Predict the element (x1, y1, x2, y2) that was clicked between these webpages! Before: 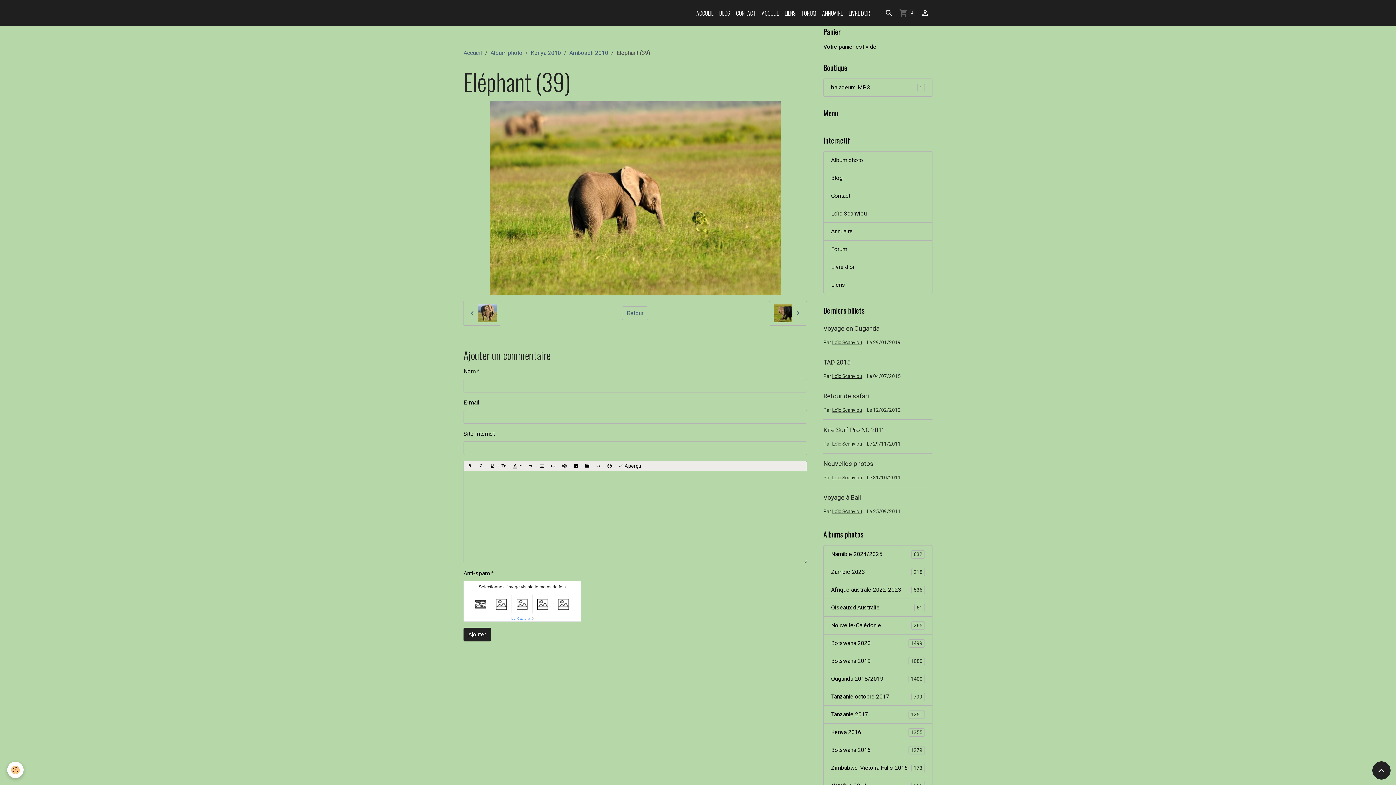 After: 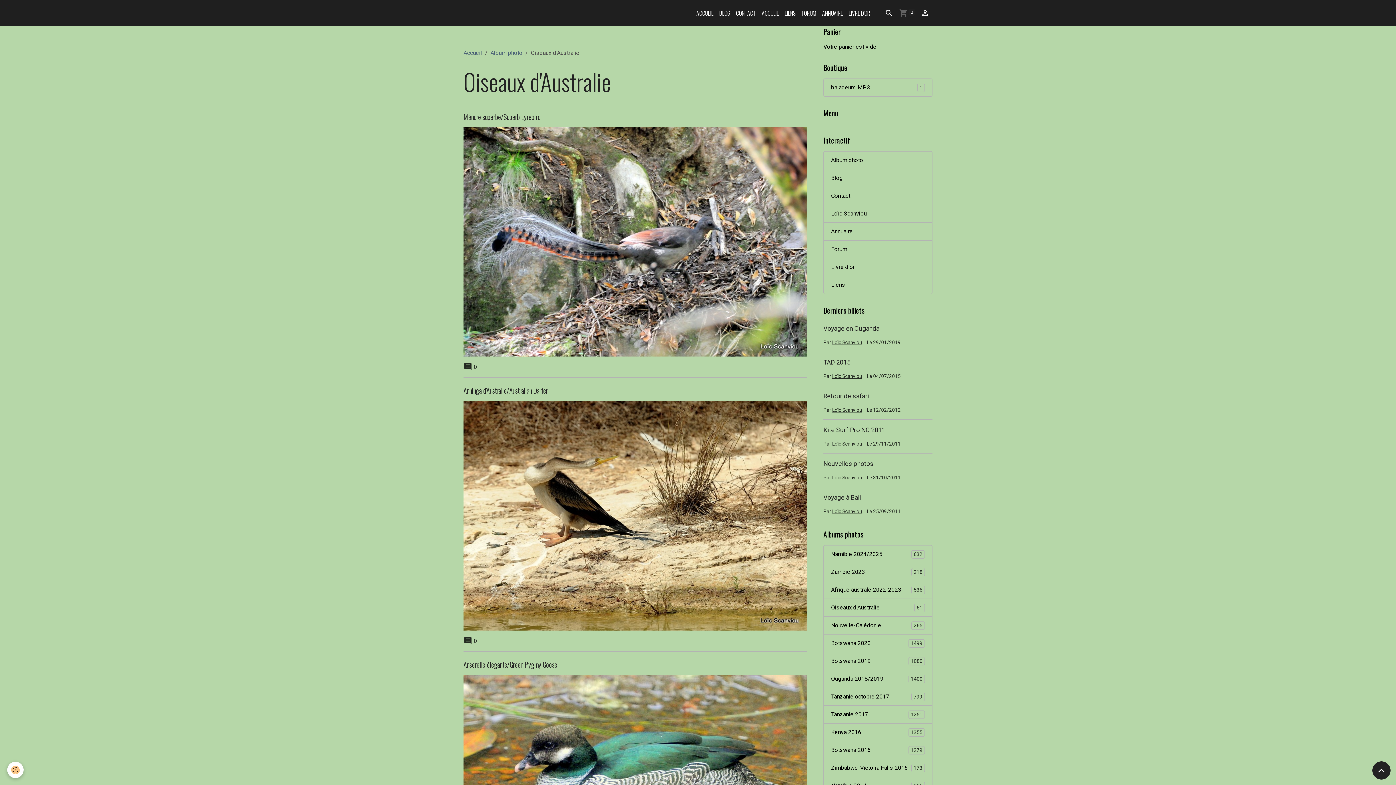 Action: bbox: (823, 598, 932, 617) label: Oiseaux d'Australie
61